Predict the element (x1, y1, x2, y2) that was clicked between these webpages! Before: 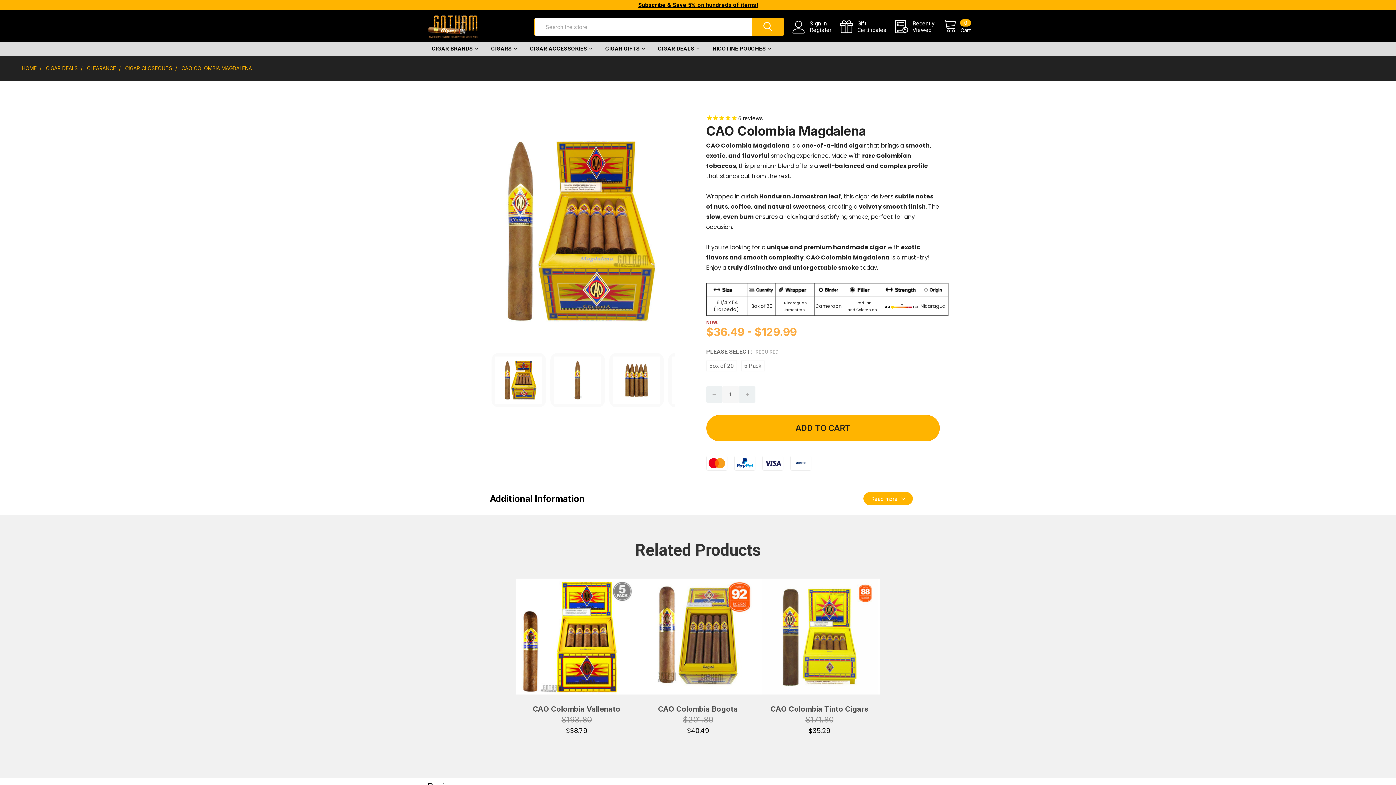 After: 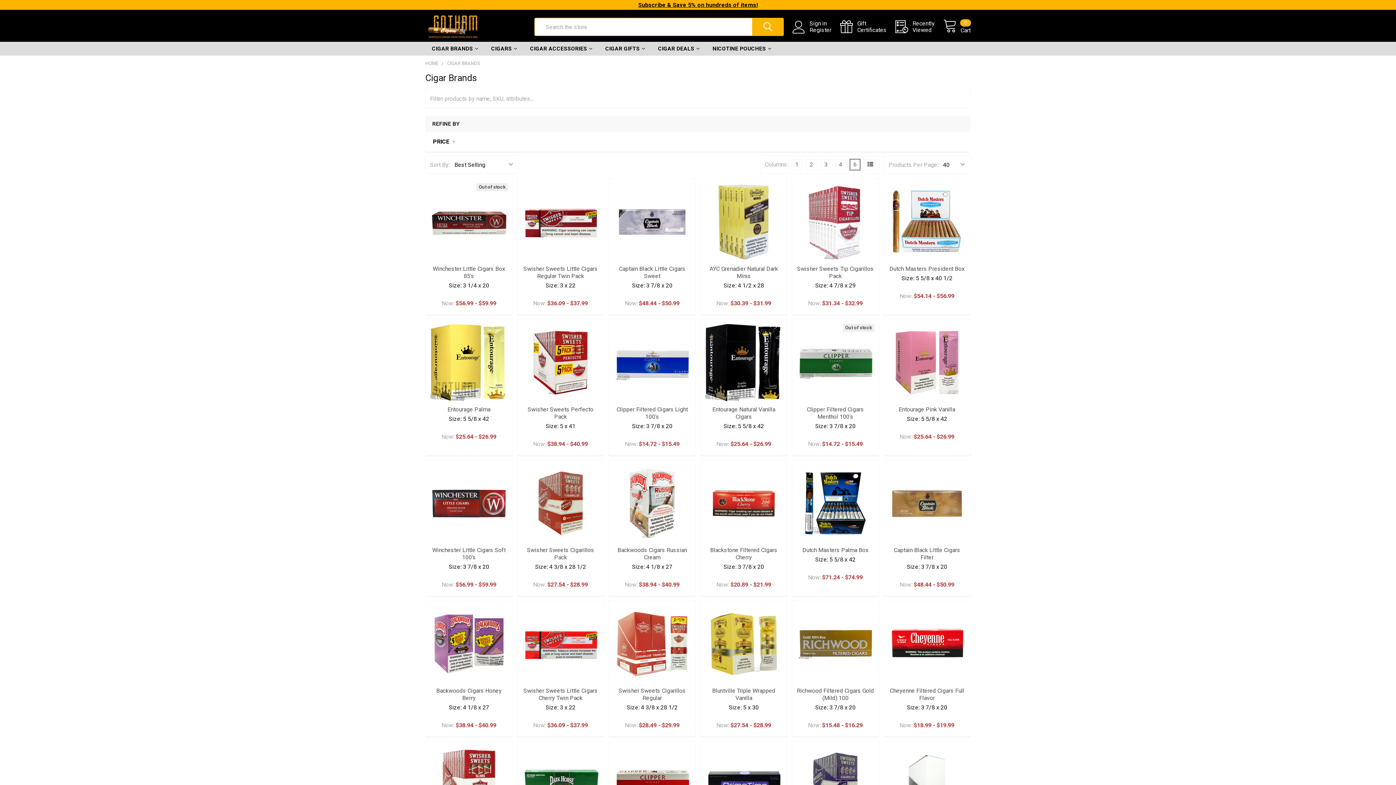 Action: bbox: (425, 41, 484, 55) label: CIGAR BRANDS